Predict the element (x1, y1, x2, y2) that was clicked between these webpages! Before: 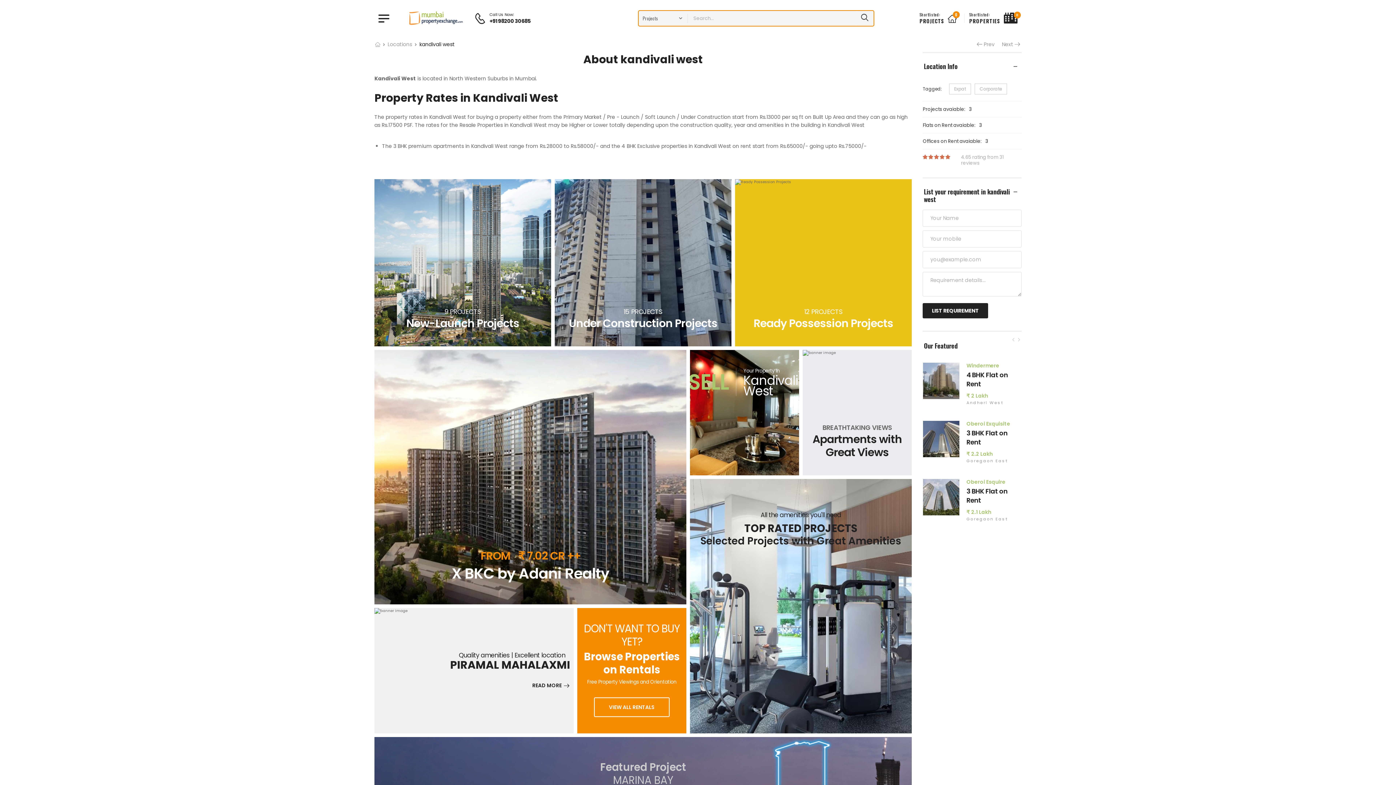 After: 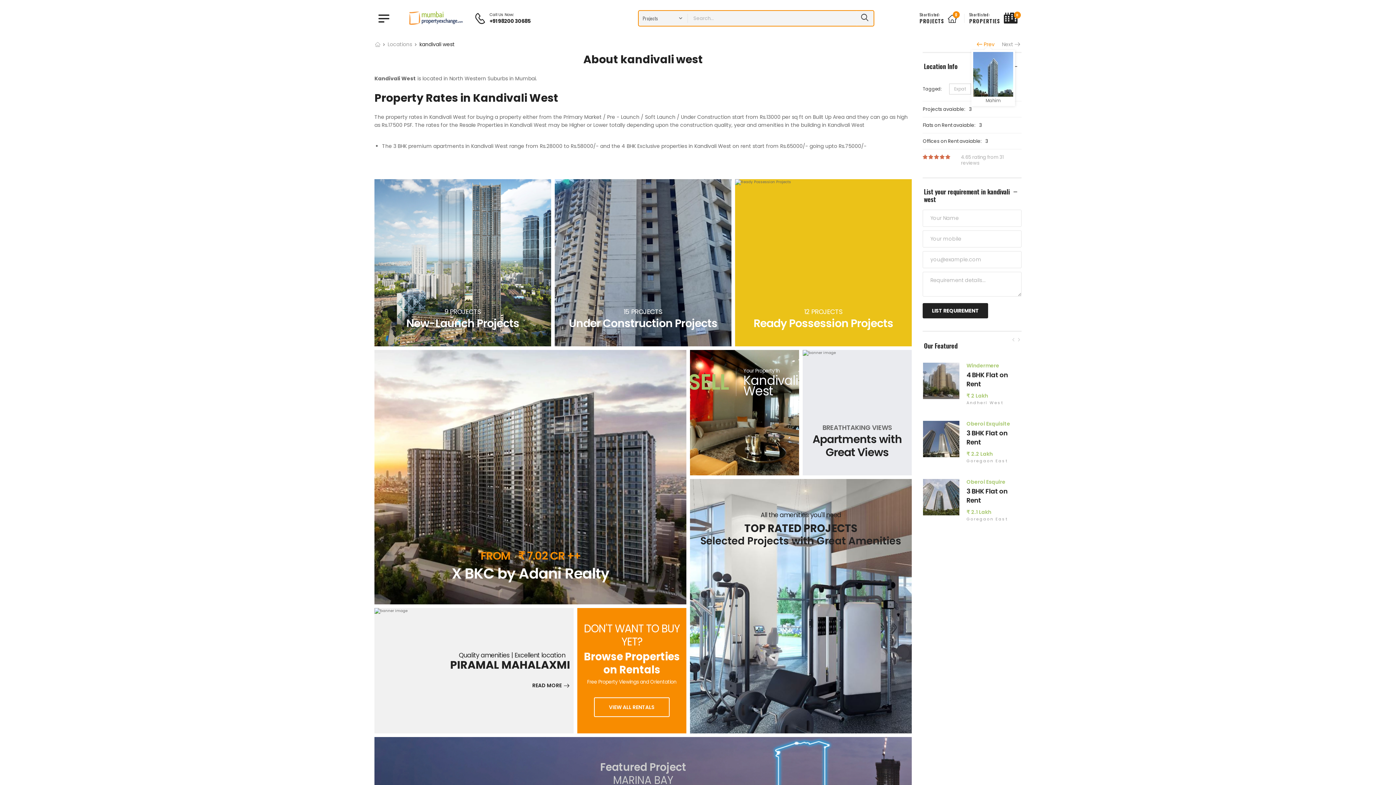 Action: bbox: (976, 40, 994, 48) label: Prev